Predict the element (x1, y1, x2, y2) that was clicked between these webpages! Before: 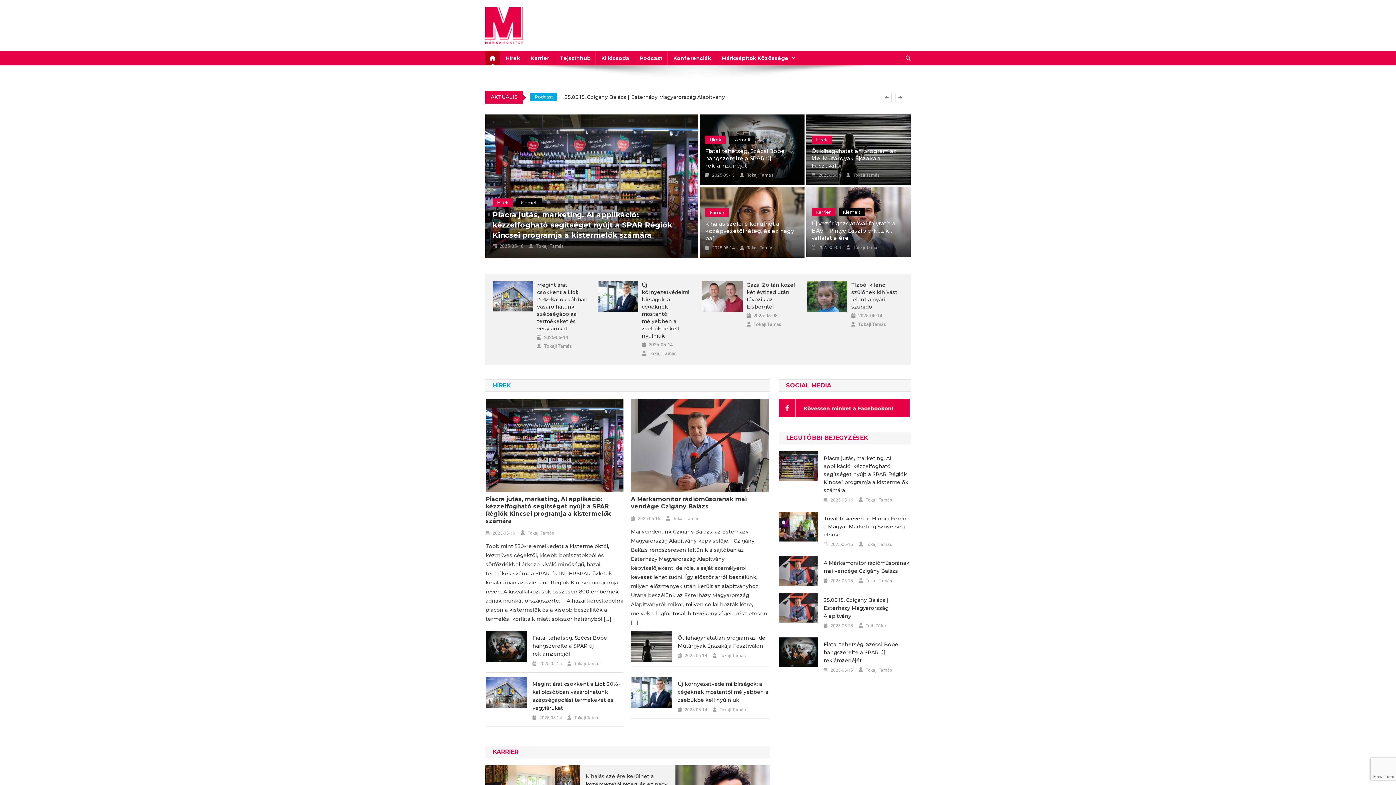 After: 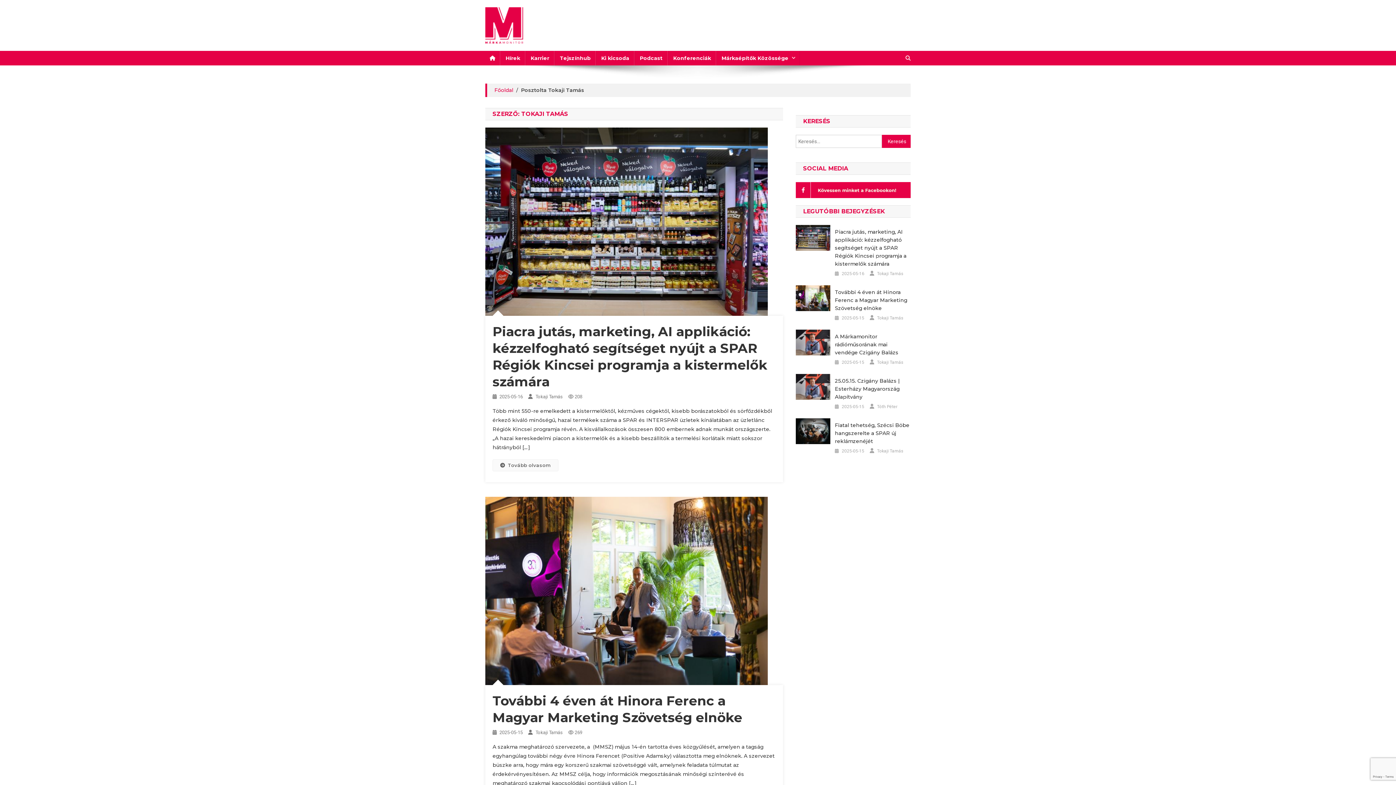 Action: bbox: (753, 320, 781, 328) label: Tokaji Tamás